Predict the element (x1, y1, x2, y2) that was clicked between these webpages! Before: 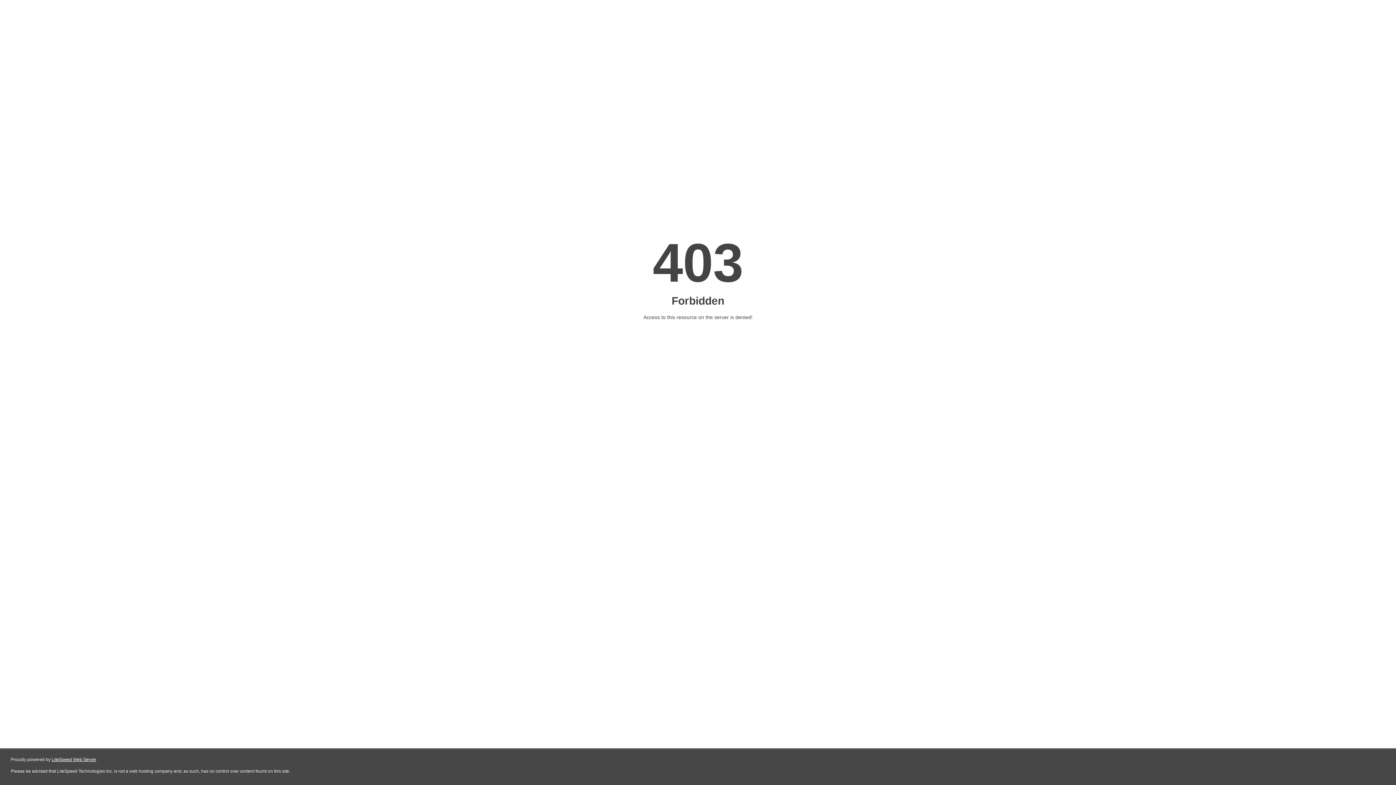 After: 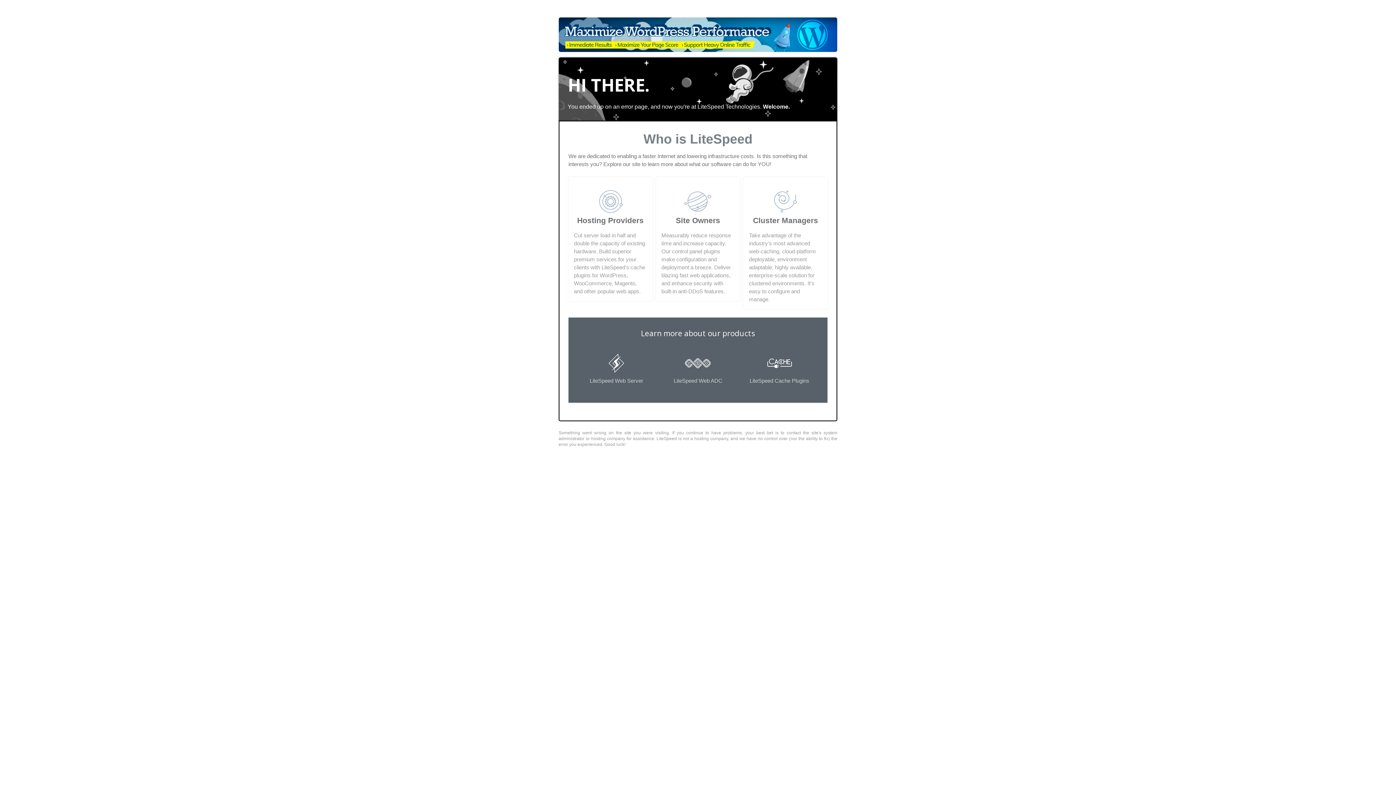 Action: label: LiteSpeed Web Server bbox: (51, 757, 96, 762)